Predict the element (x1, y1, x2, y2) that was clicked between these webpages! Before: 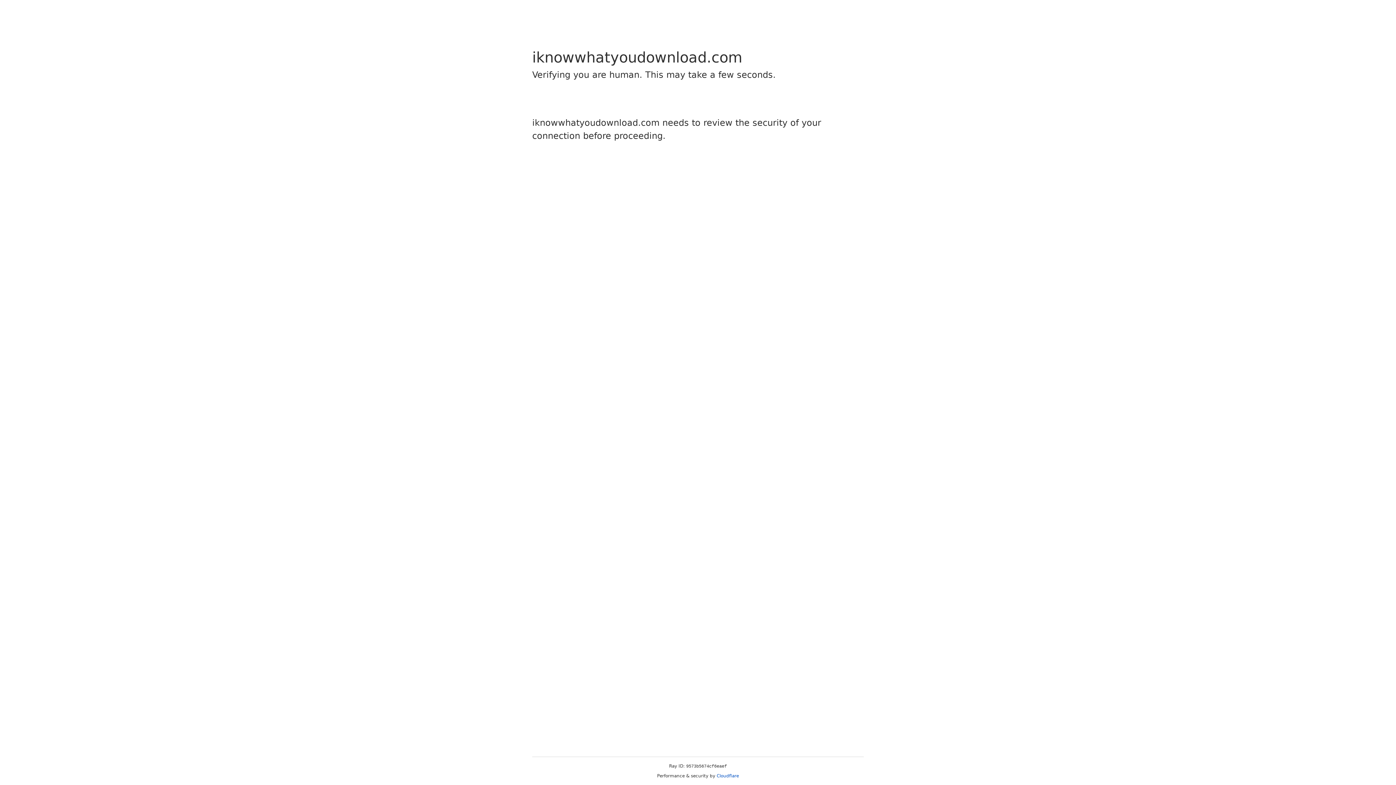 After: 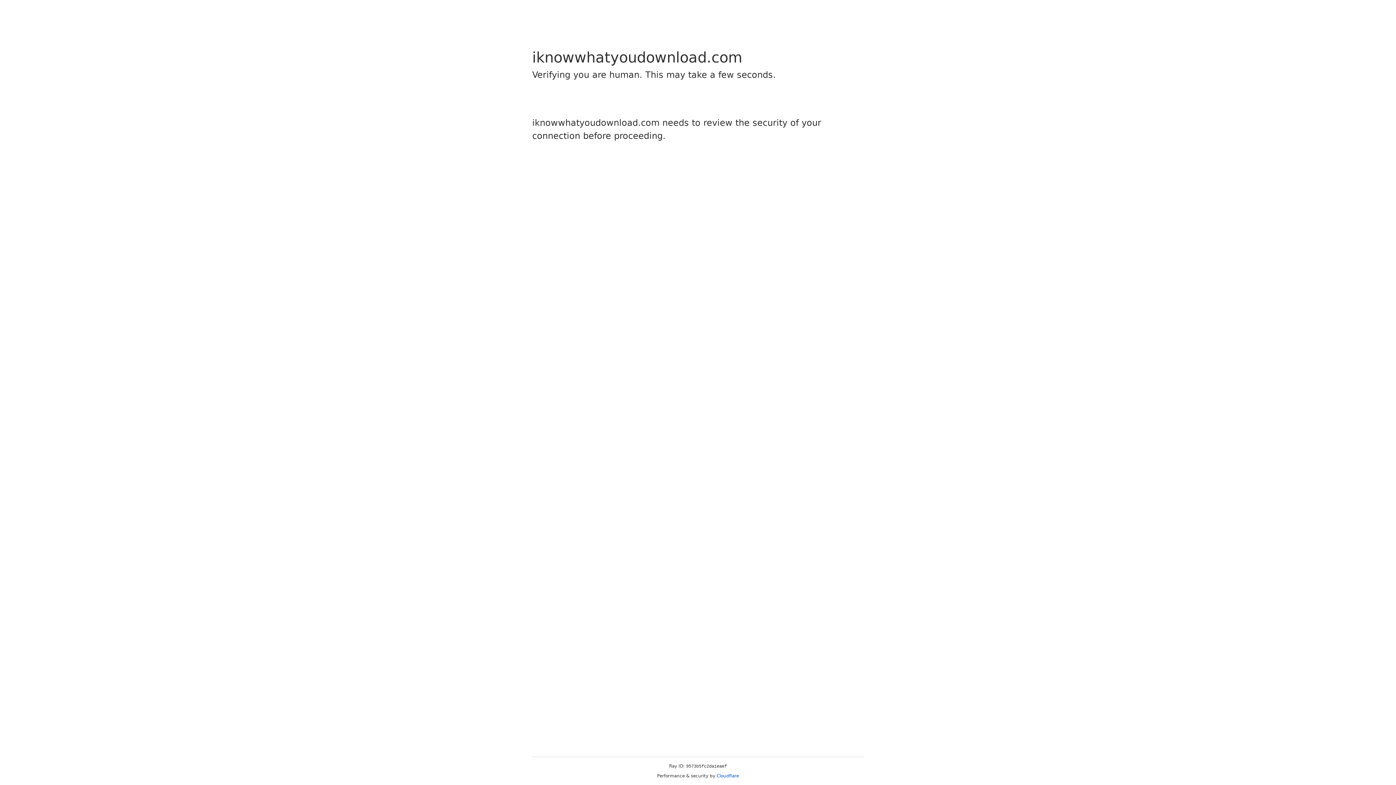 Action: label: Cloudflare bbox: (716, 773, 739, 778)